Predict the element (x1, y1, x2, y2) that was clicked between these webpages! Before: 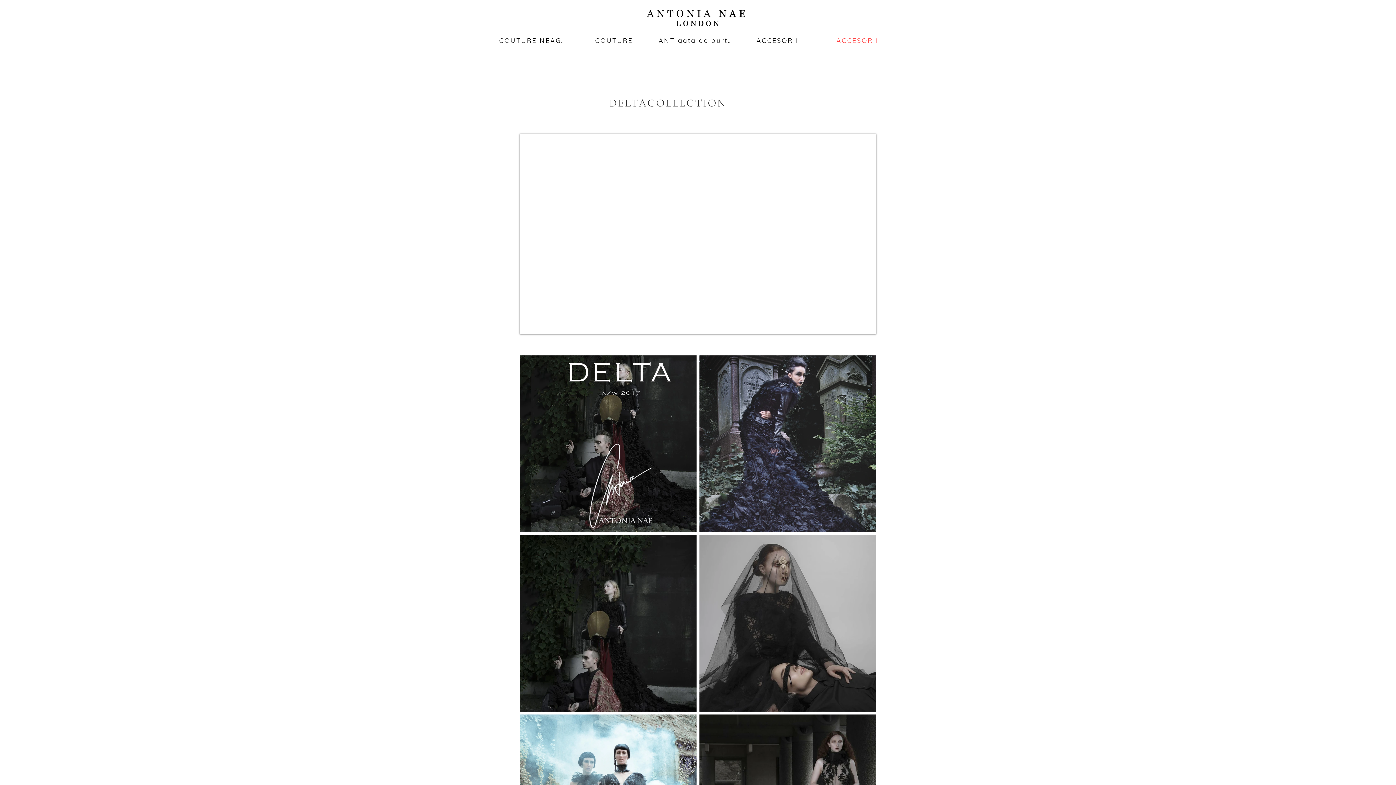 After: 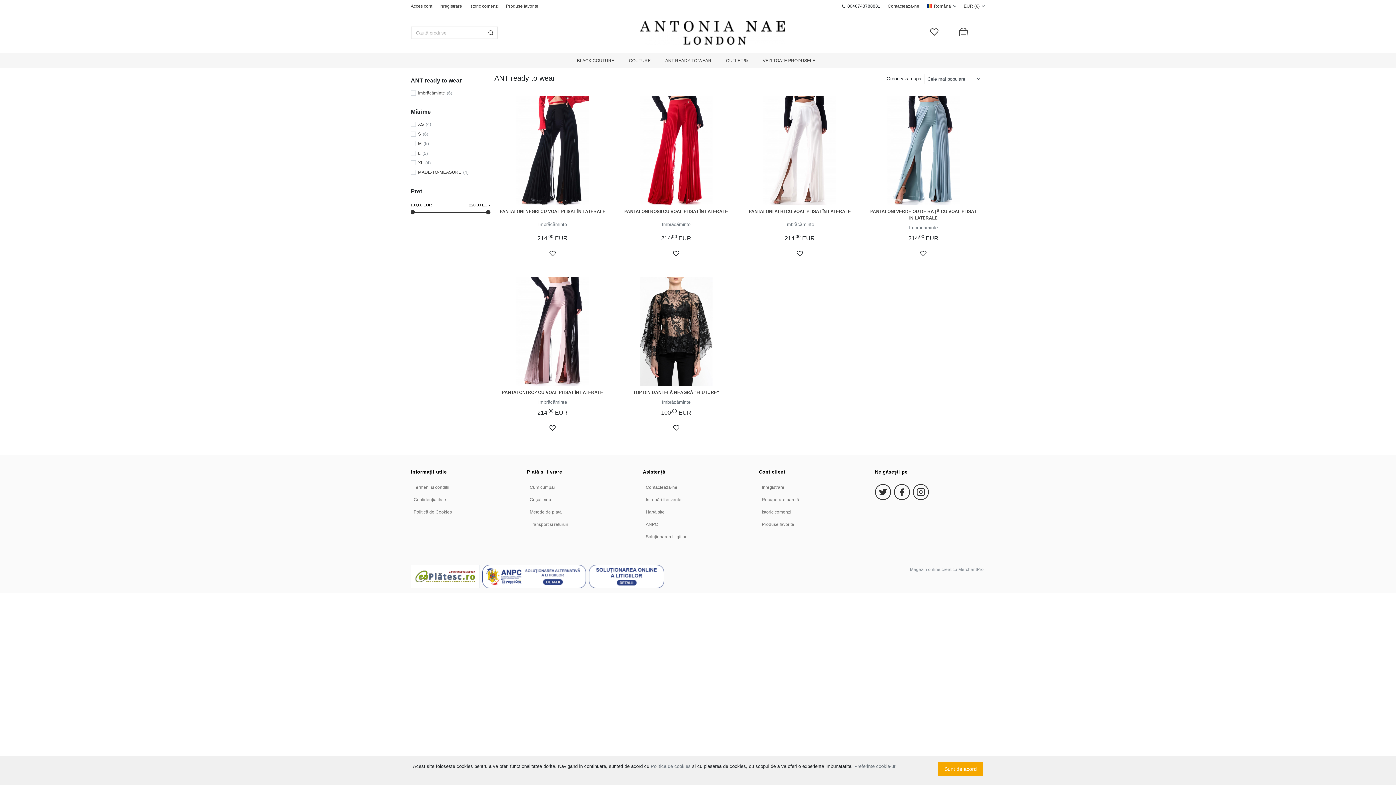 Action: bbox: (658, 33, 733, 47) label: ANT gata de purtat